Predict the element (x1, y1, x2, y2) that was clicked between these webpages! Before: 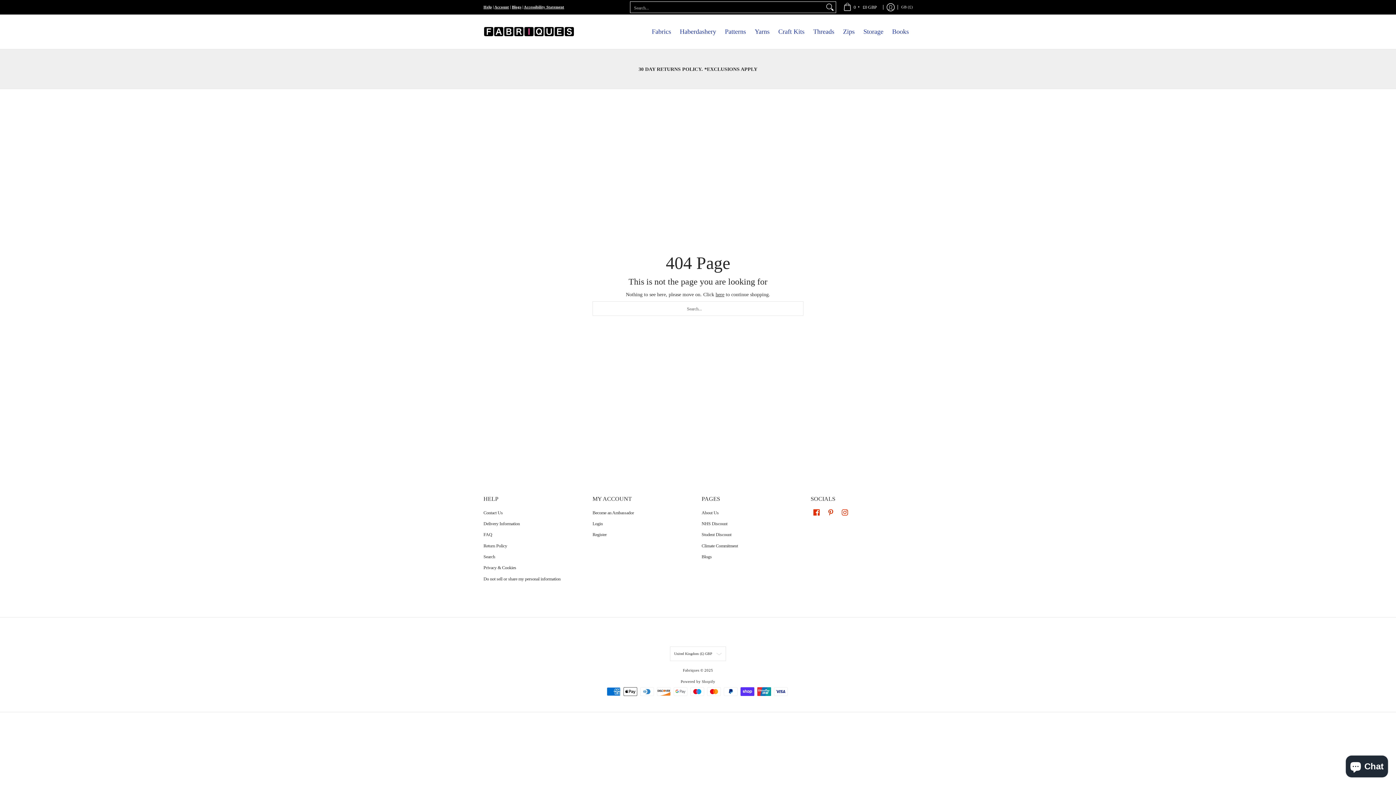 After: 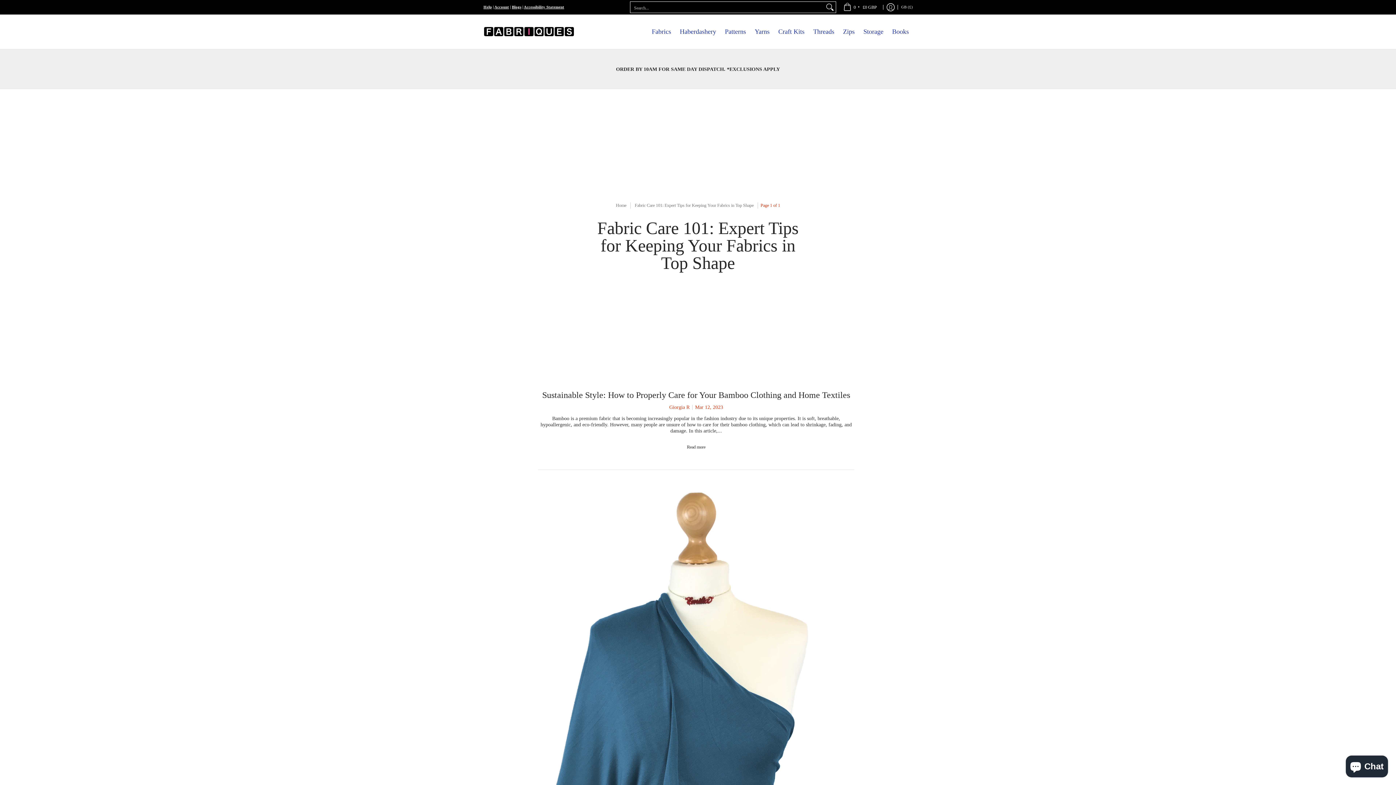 Action: label: Blogs bbox: (701, 551, 803, 562)